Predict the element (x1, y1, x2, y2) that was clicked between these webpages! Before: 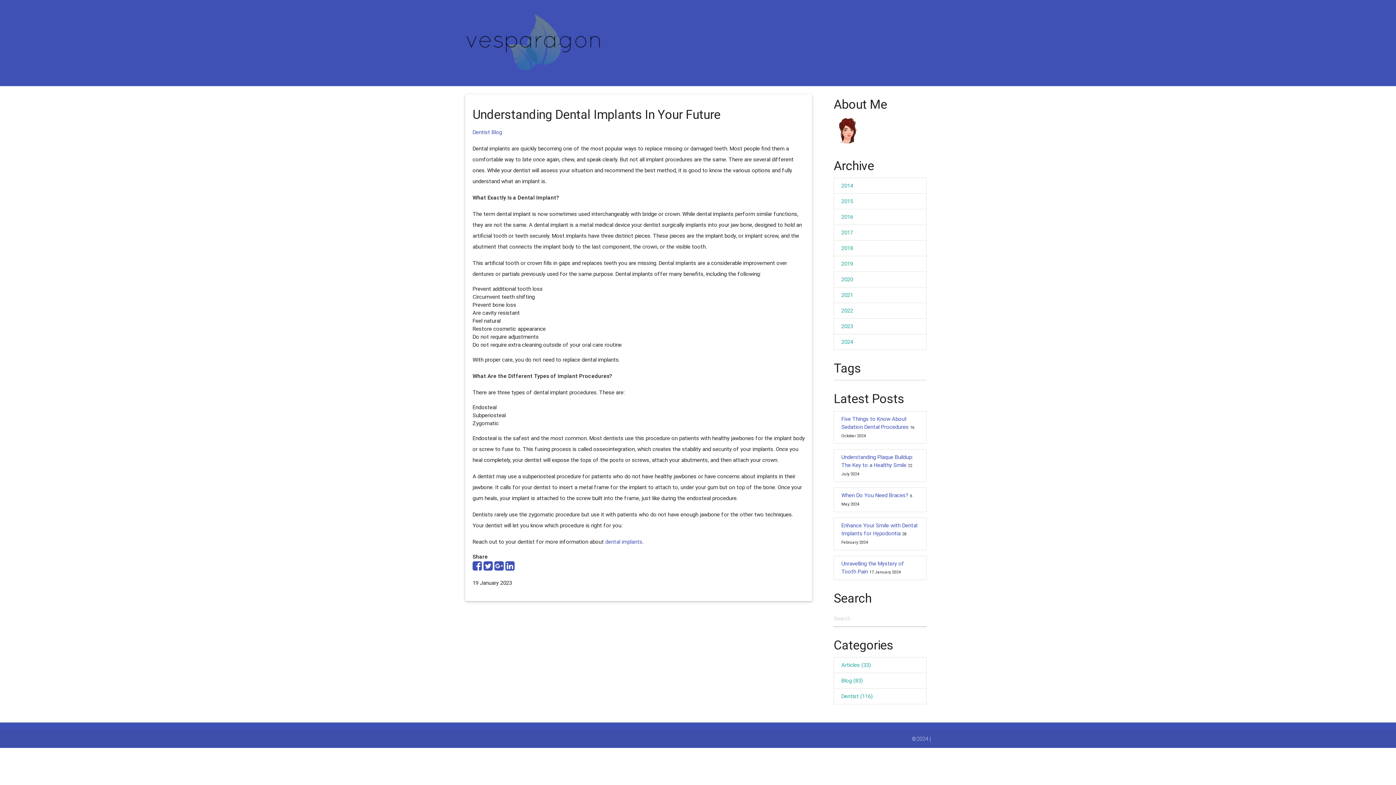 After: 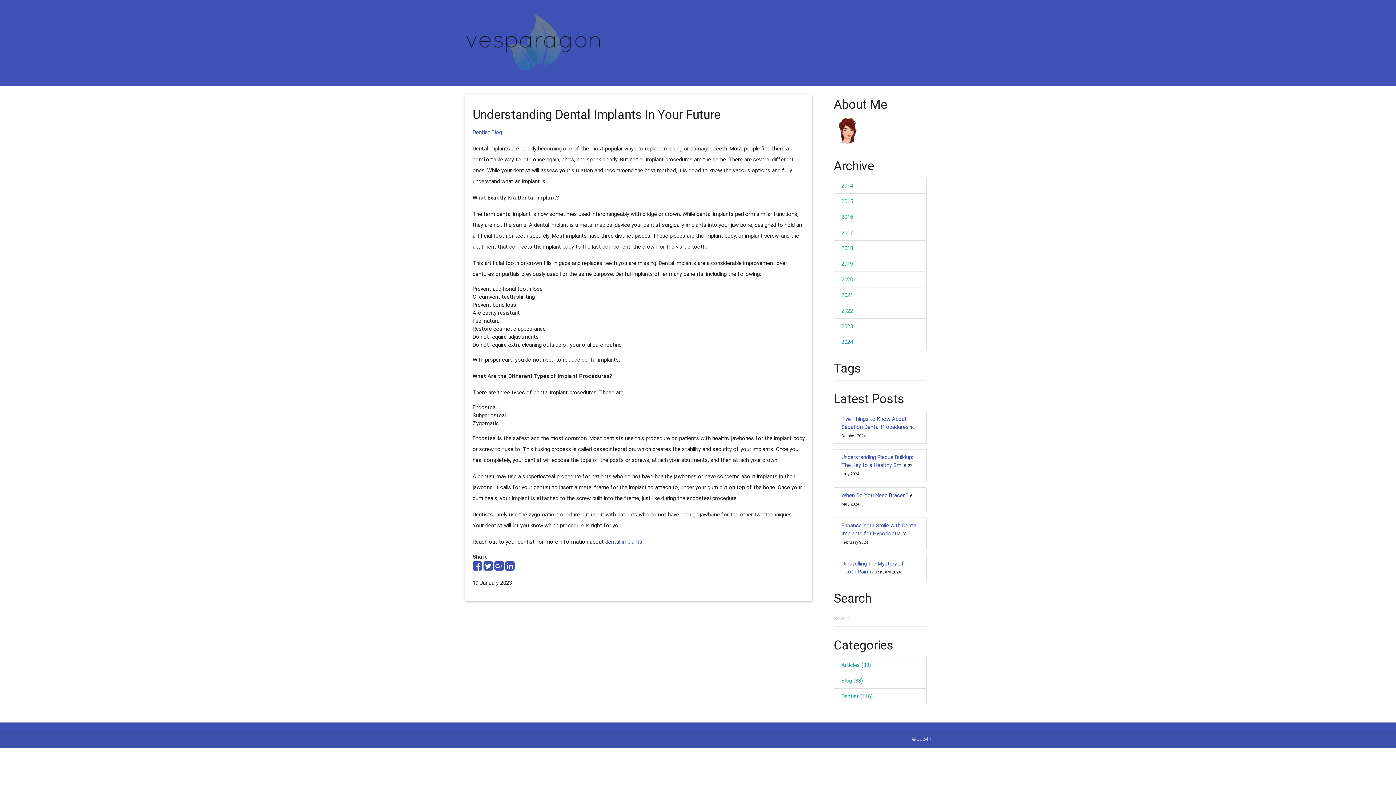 Action: label: dental implants bbox: (605, 538, 642, 545)